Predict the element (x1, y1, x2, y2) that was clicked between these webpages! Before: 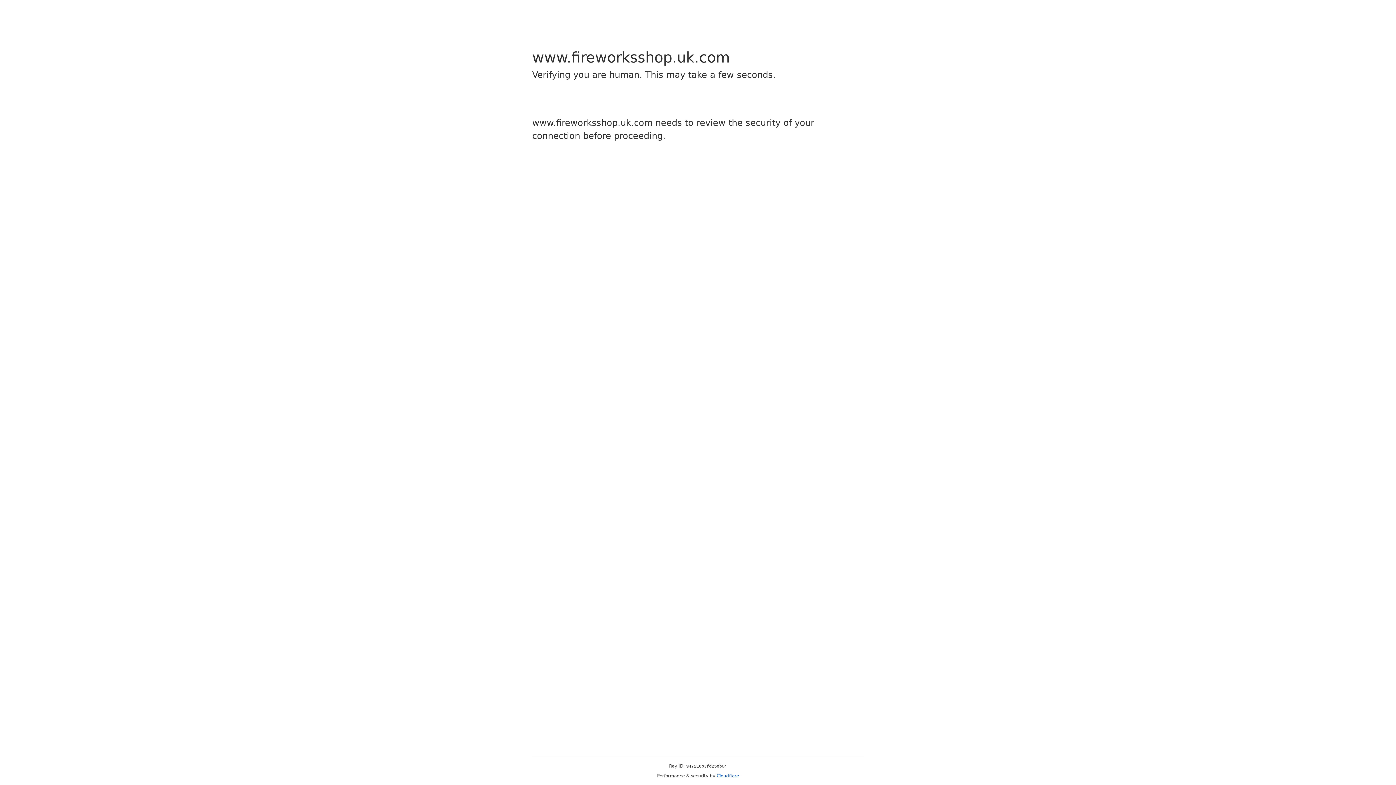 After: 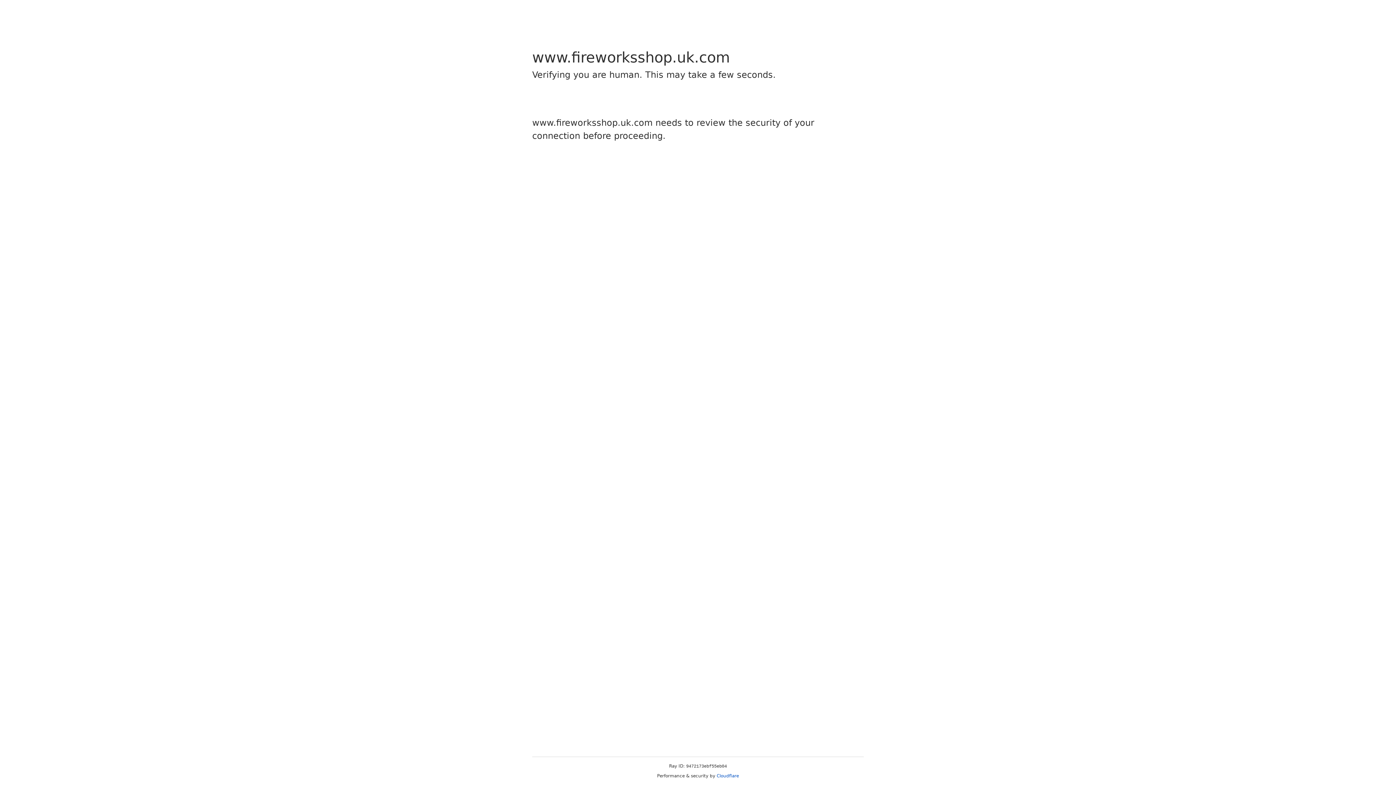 Action: bbox: (716, 773, 739, 778) label: Cloudflare